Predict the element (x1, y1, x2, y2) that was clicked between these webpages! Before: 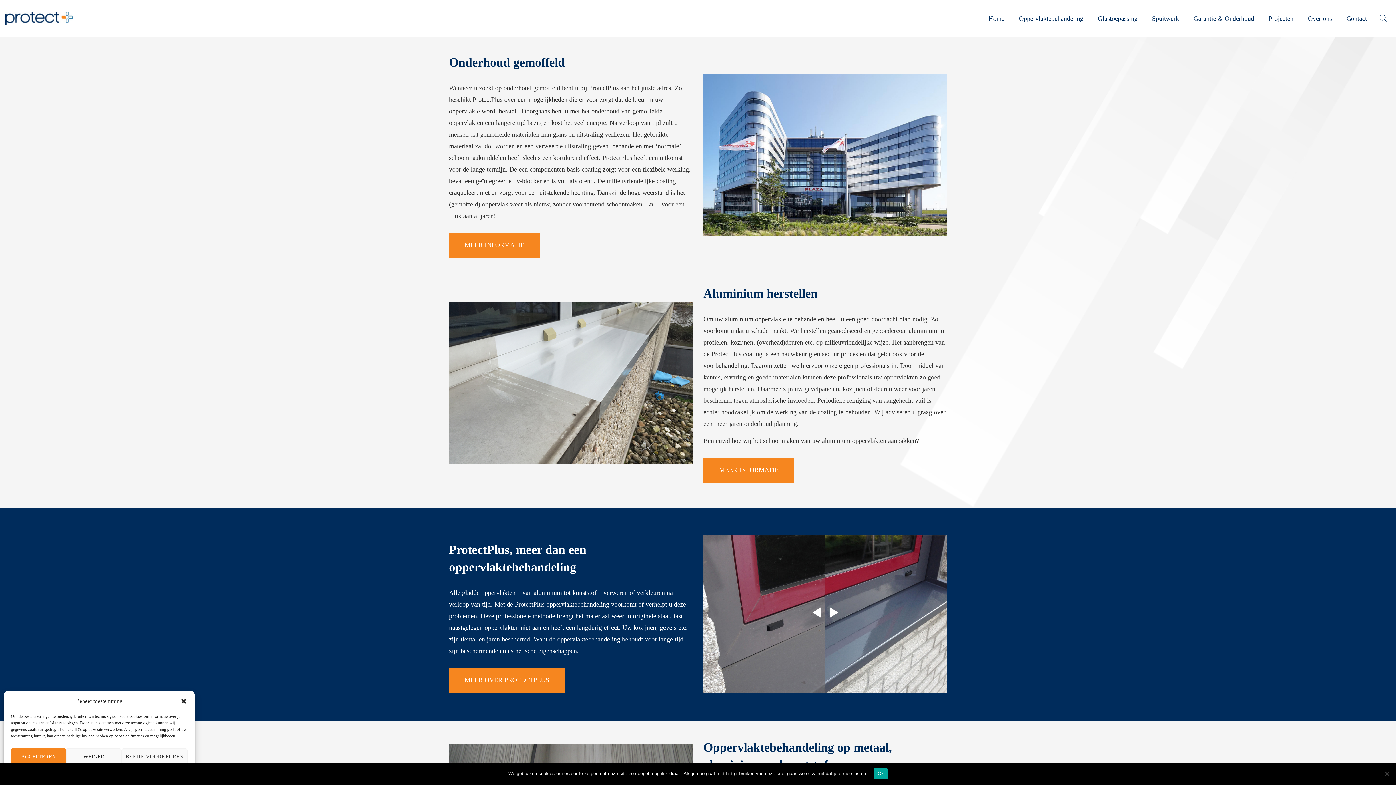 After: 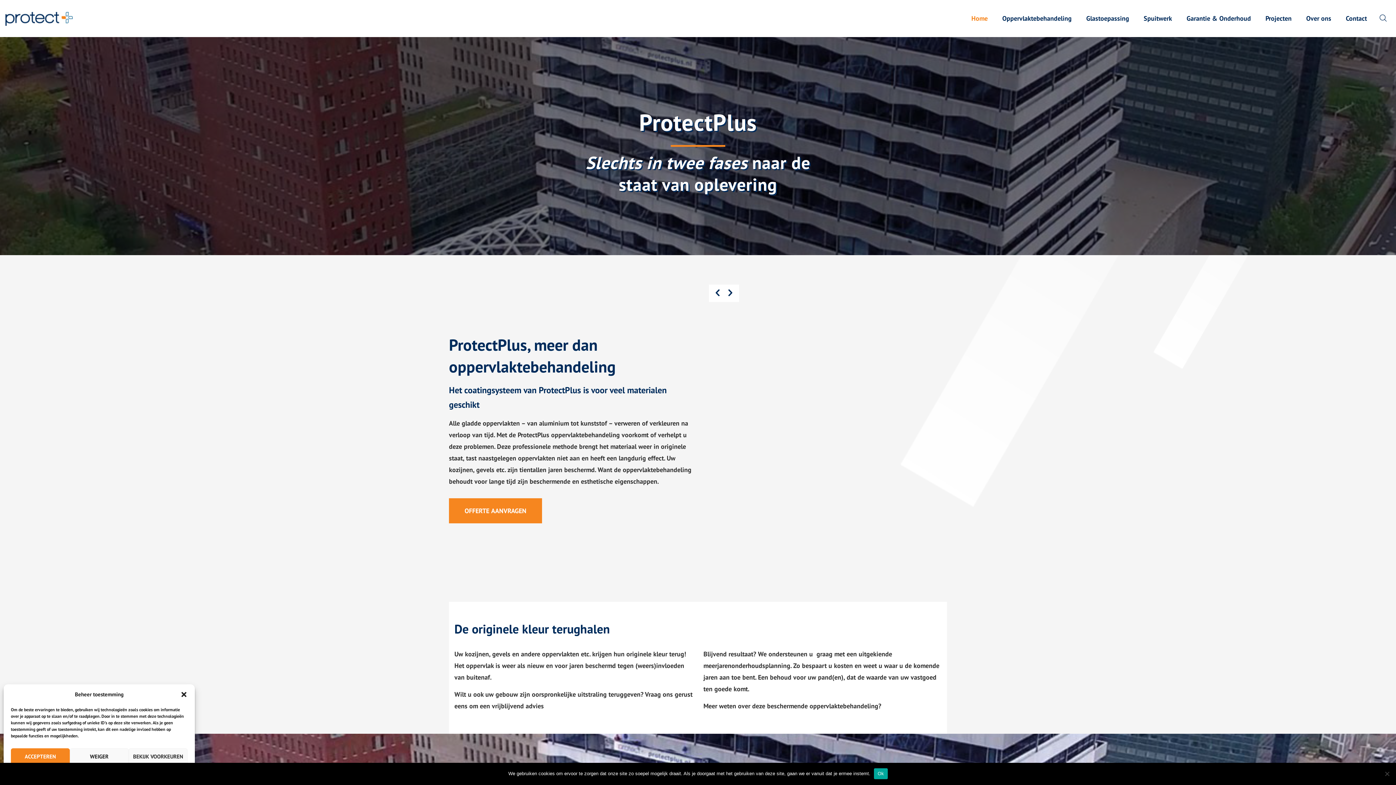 Action: bbox: (5, 0, 72, 36)